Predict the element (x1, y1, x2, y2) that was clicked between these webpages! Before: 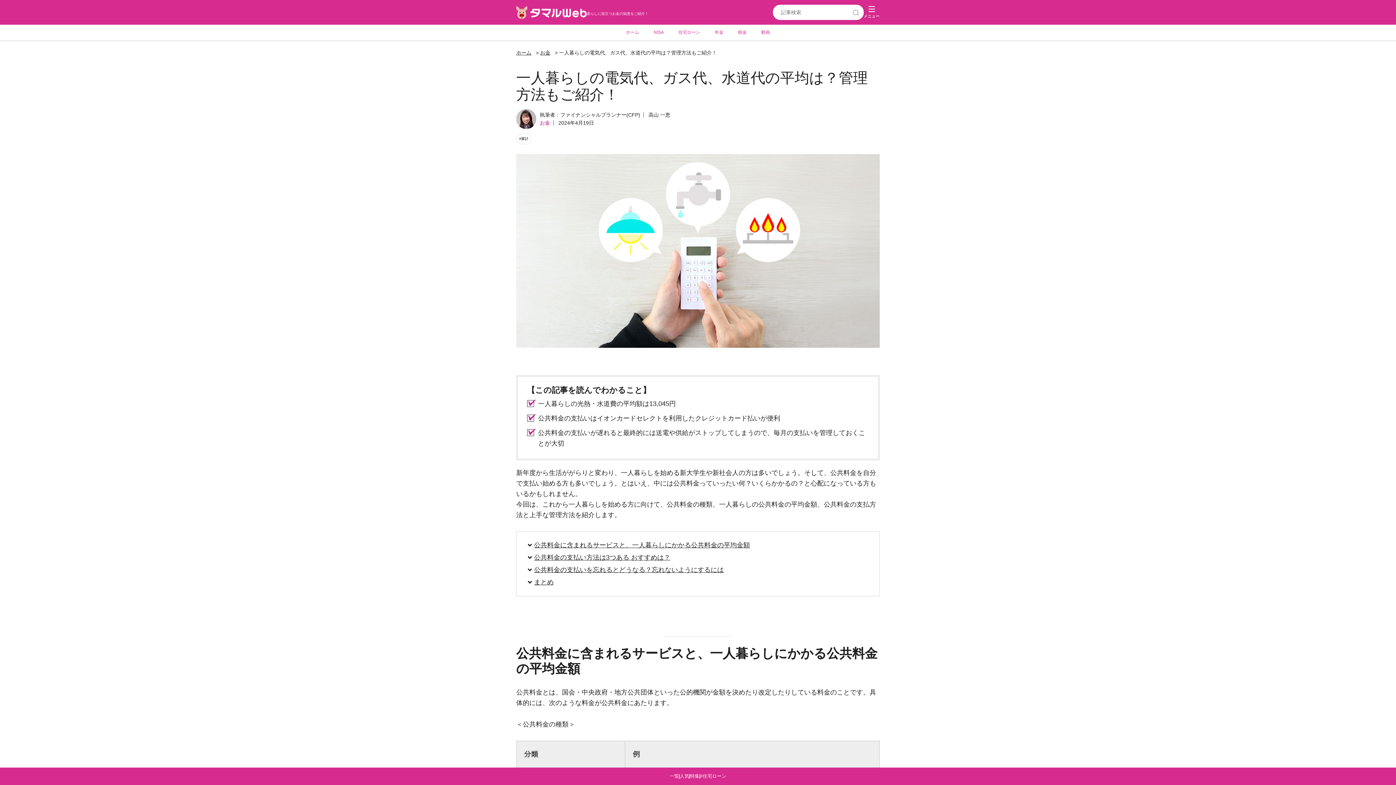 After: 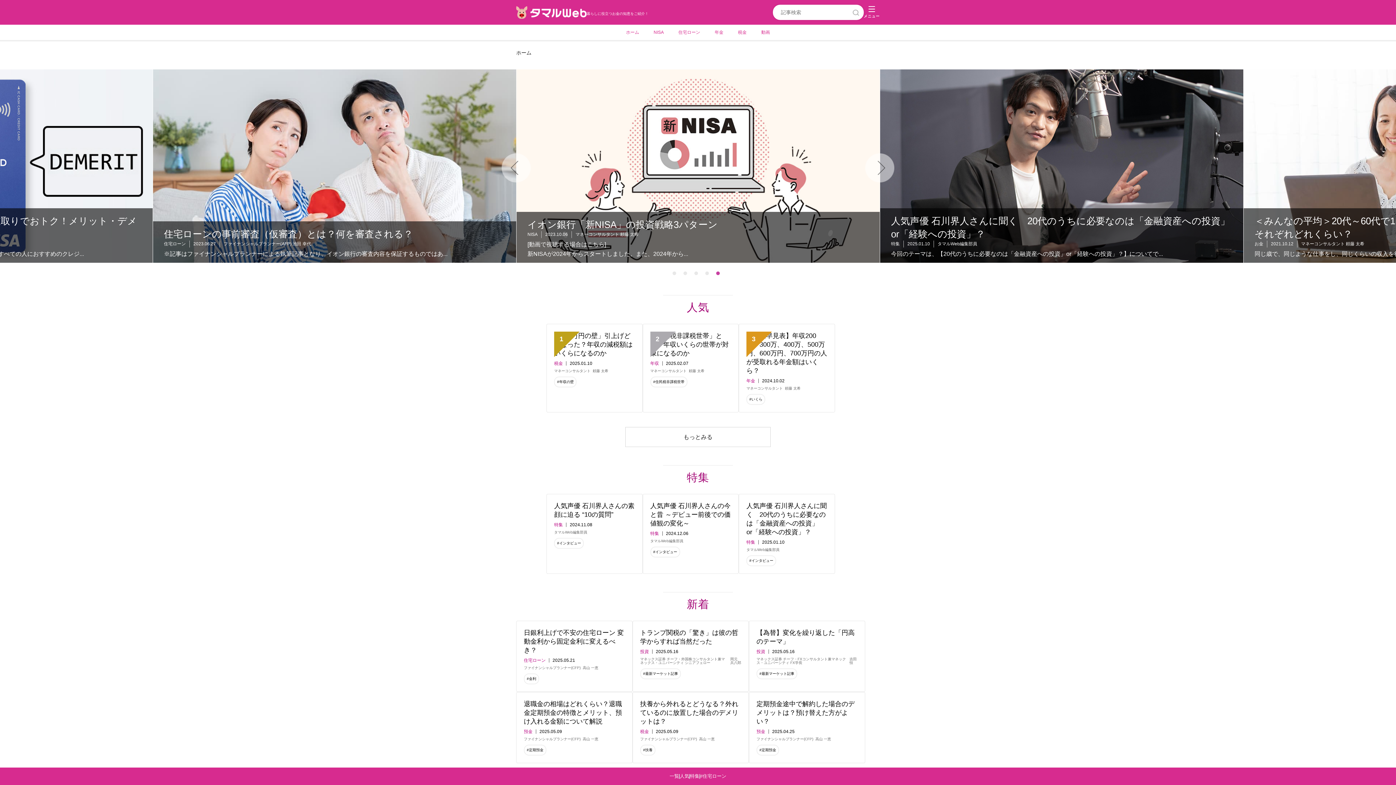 Action: label: ホーム bbox: (622, 27, 643, 37)